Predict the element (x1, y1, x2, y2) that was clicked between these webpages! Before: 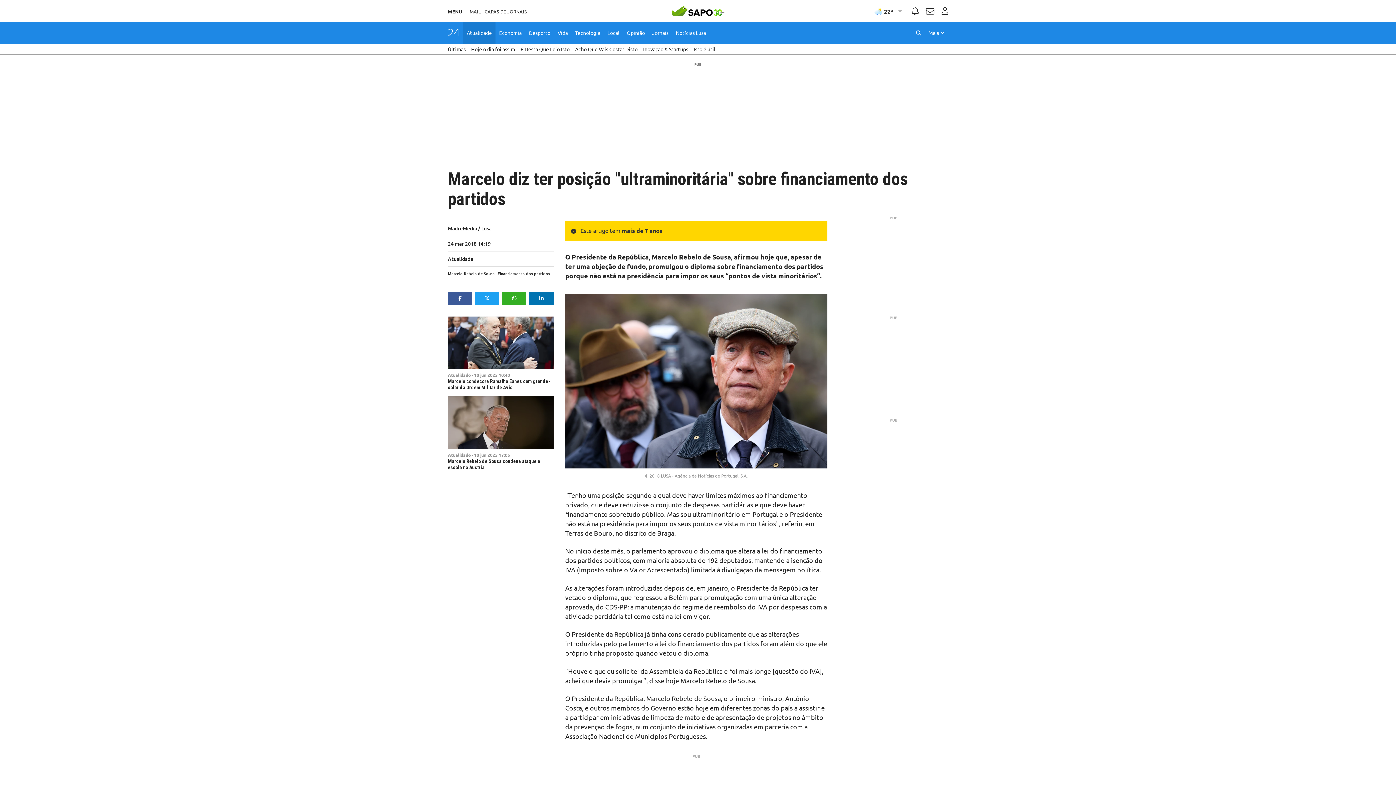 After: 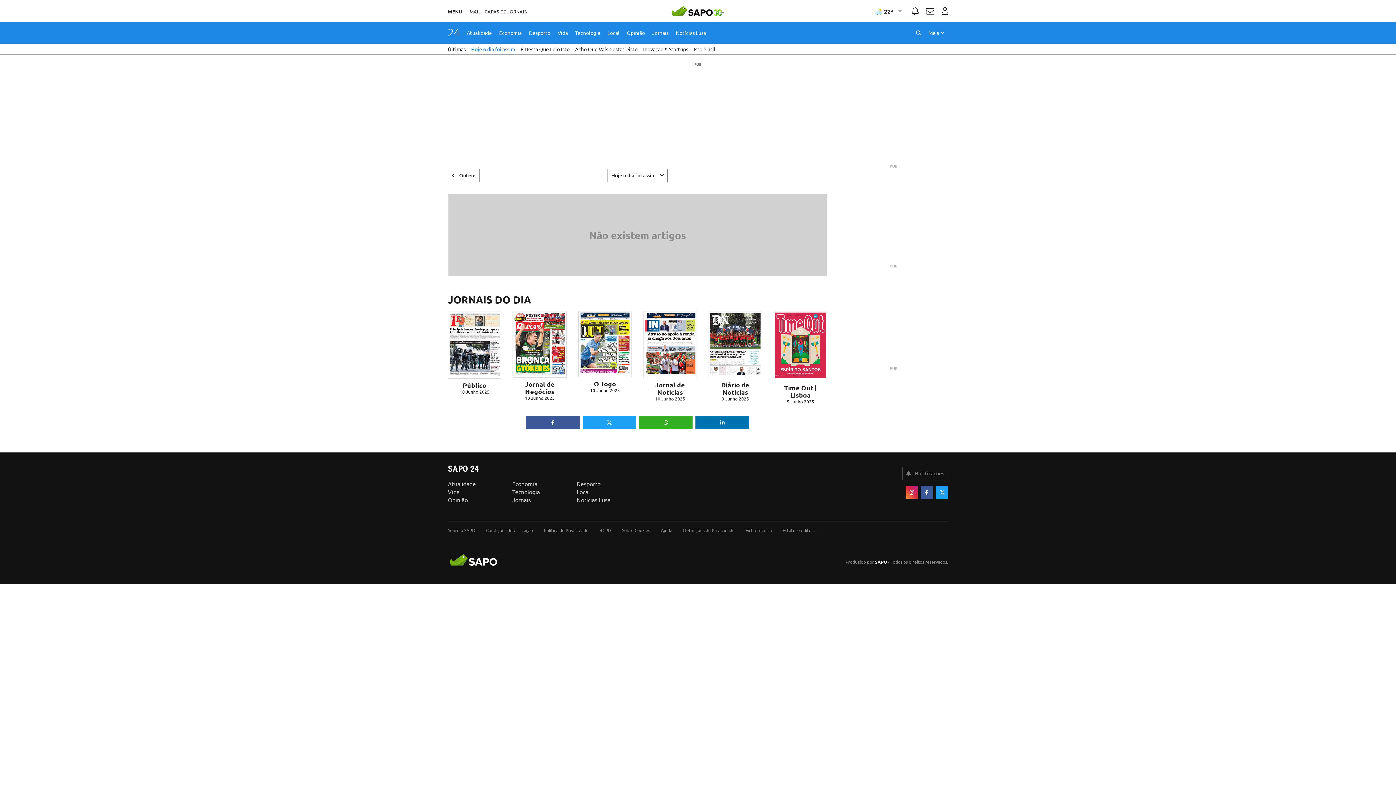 Action: bbox: (471, 43, 515, 54) label: Hoje o dia foi assim